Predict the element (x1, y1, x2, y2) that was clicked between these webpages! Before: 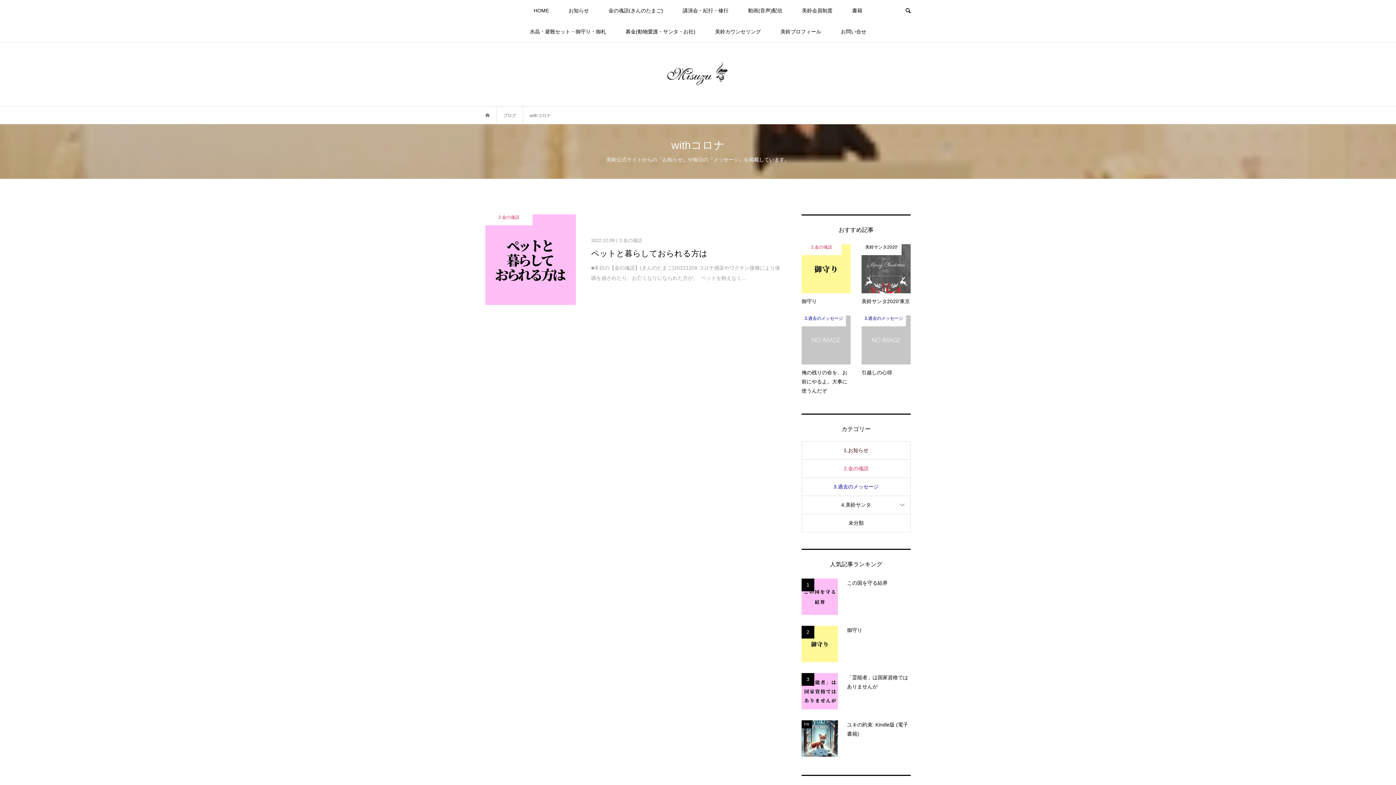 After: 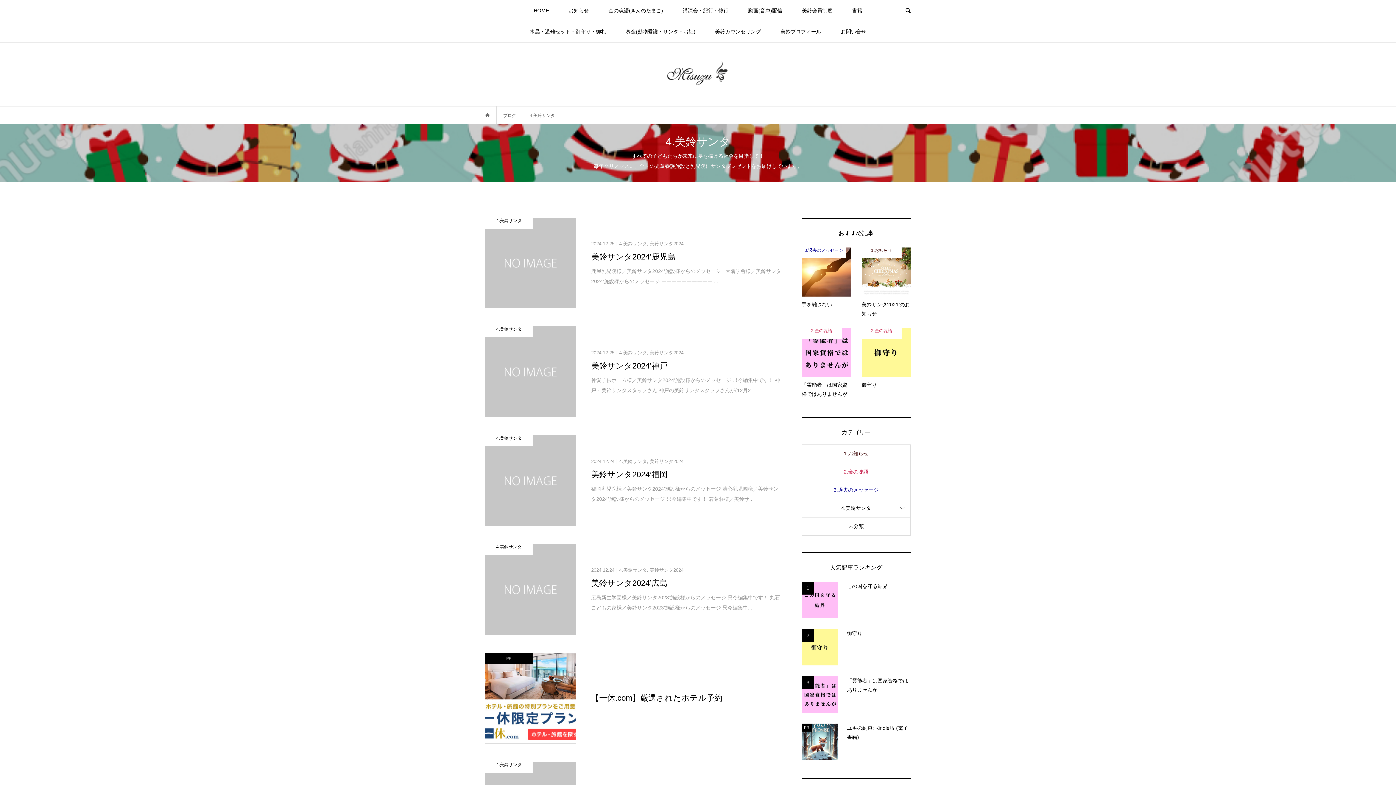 Action: bbox: (802, 496, 910, 514) label: 4.美鈴サンタ